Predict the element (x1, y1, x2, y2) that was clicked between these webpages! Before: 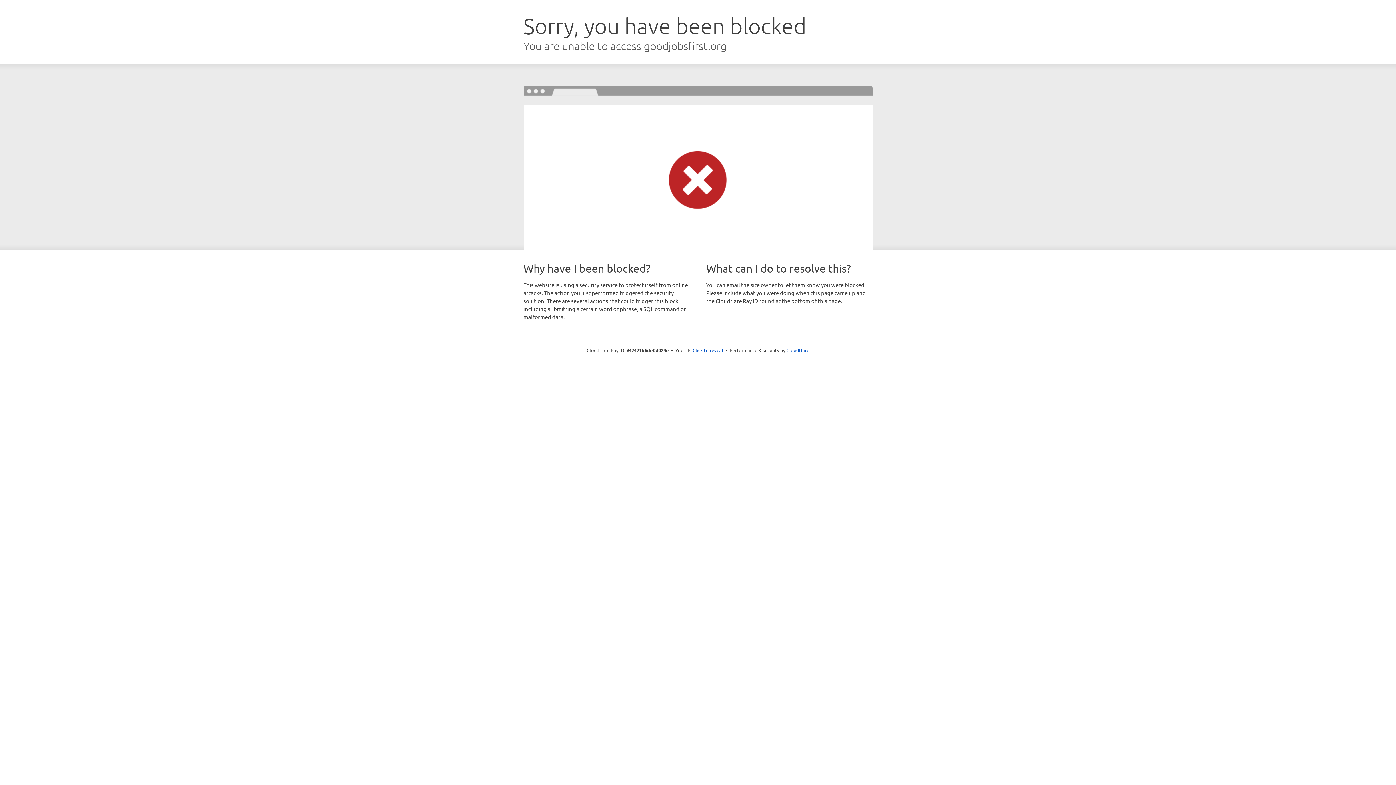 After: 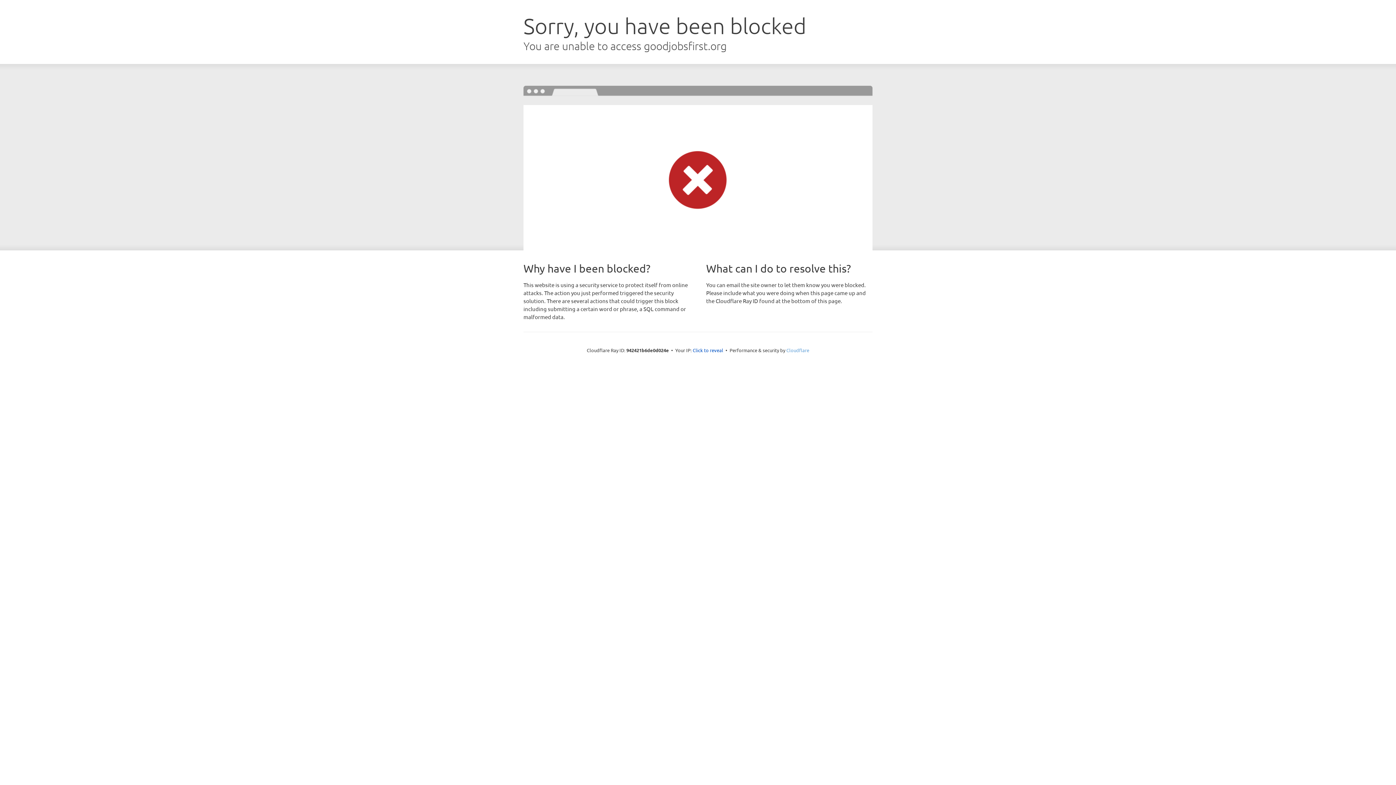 Action: label: Cloudflare bbox: (786, 347, 809, 353)